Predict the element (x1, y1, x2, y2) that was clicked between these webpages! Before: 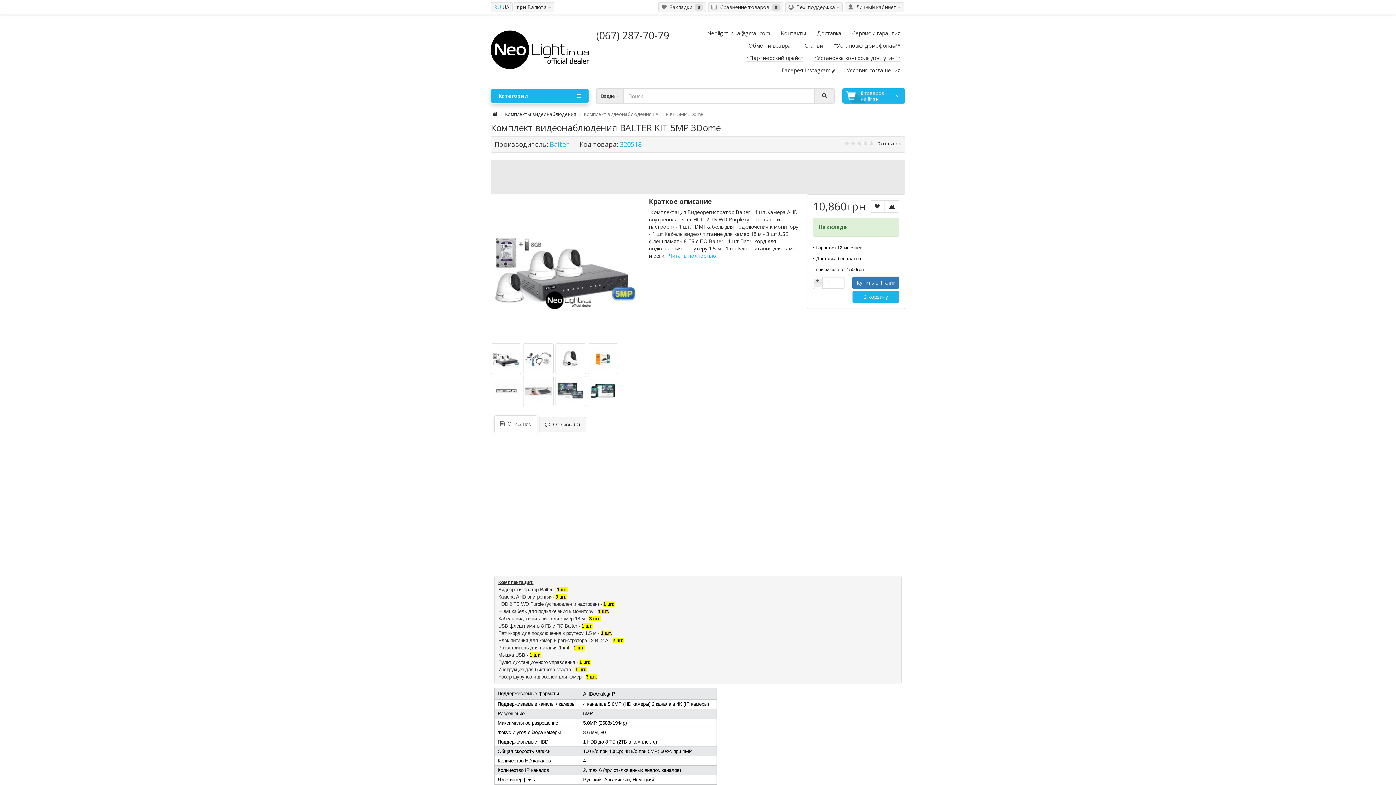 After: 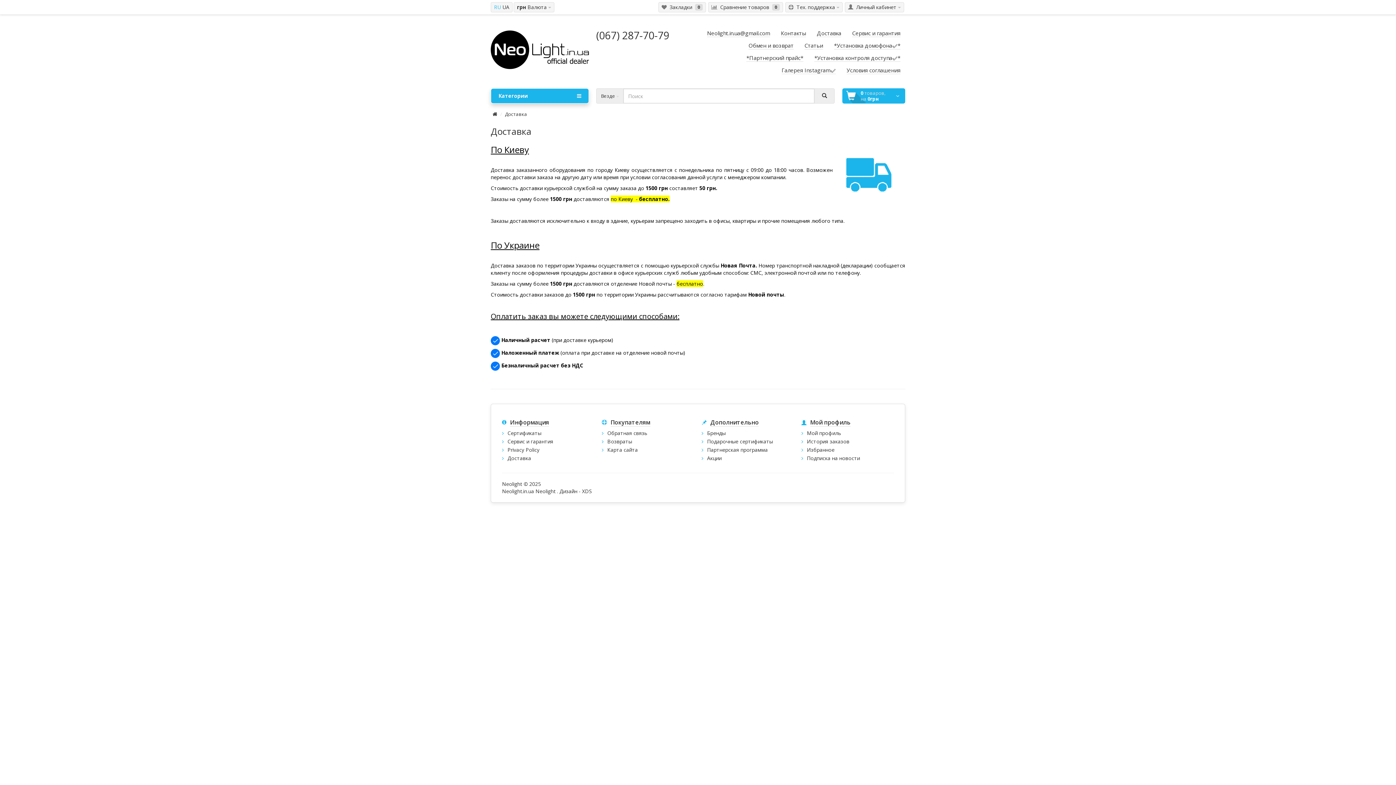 Action: label: Доставка bbox: (812, 26, 846, 39)